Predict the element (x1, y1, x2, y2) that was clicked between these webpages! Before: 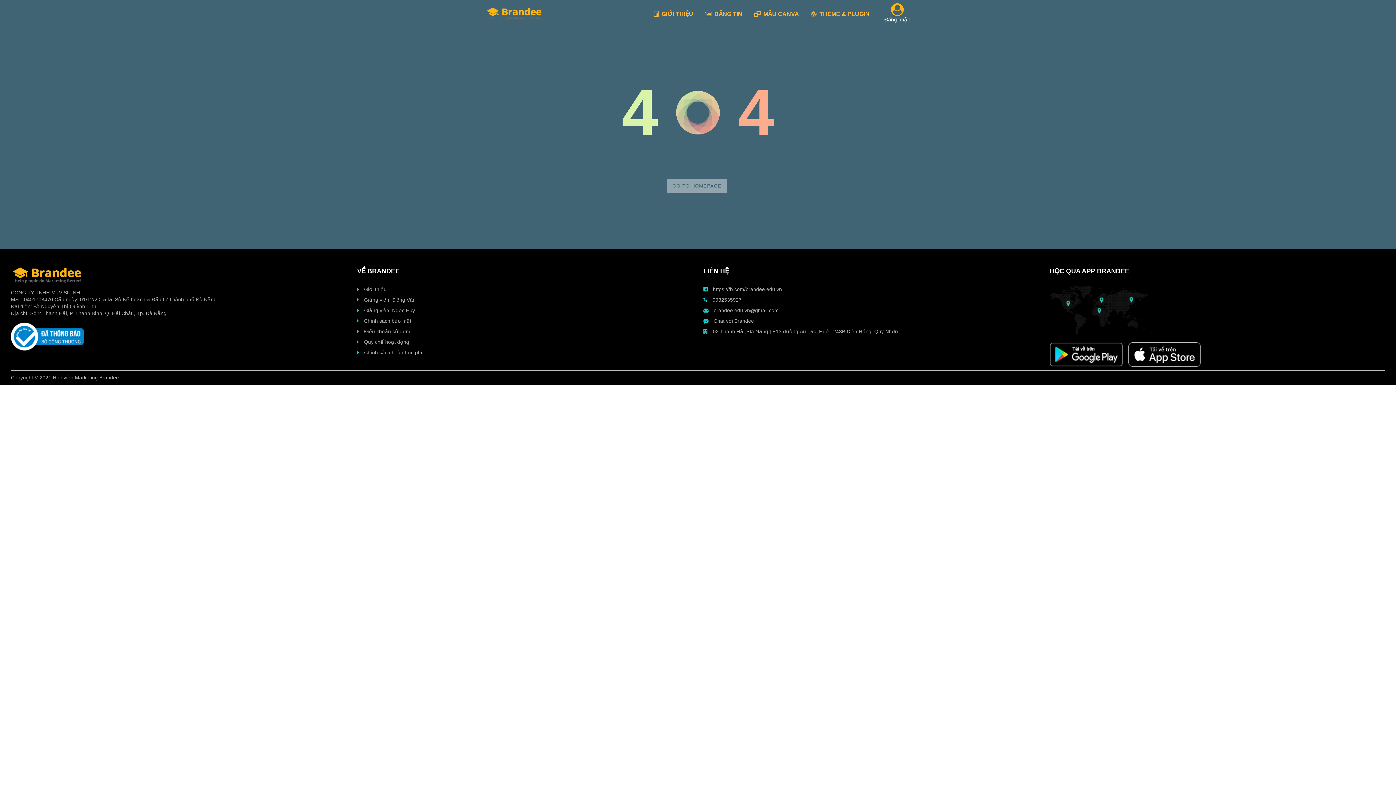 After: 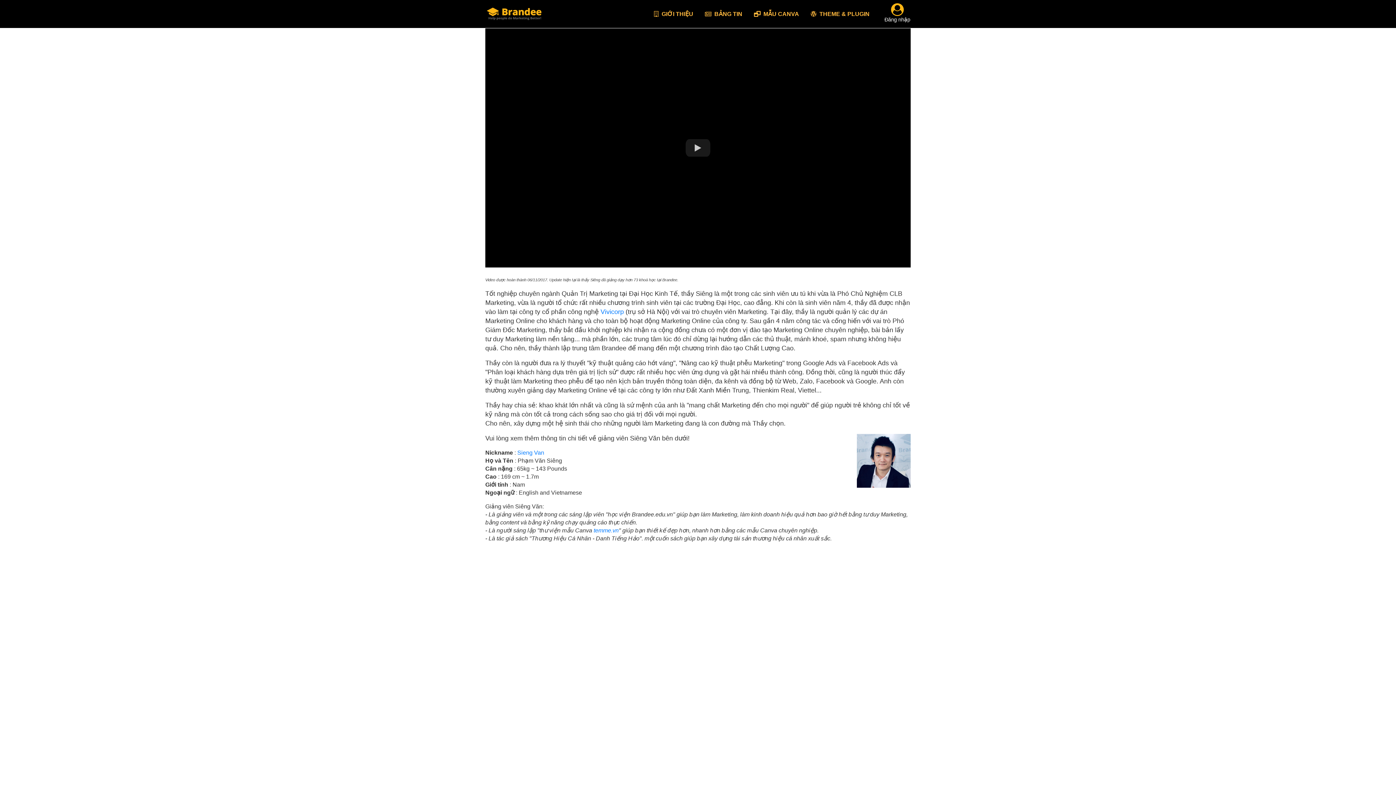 Action: label:  Giảng viên: Siêng Văn bbox: (357, 297, 415, 302)